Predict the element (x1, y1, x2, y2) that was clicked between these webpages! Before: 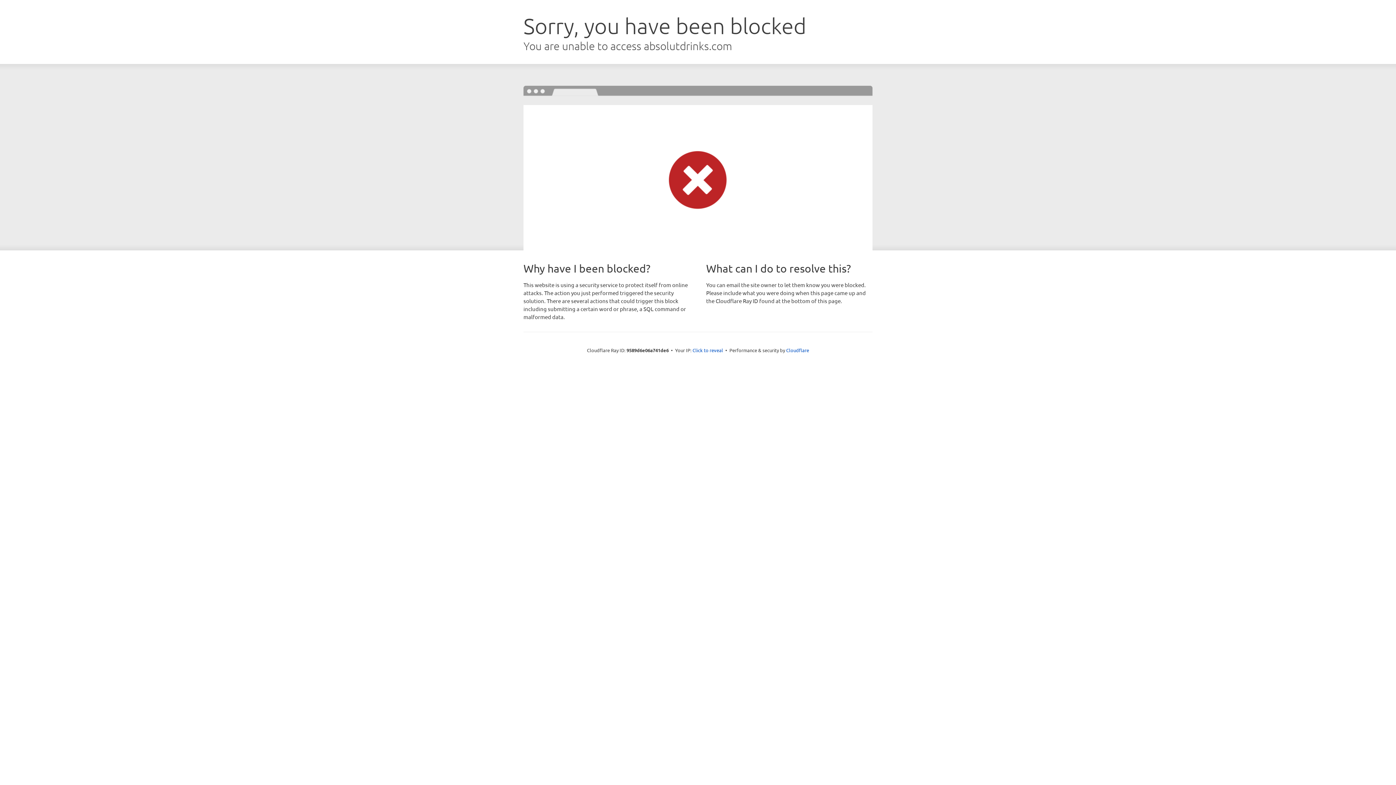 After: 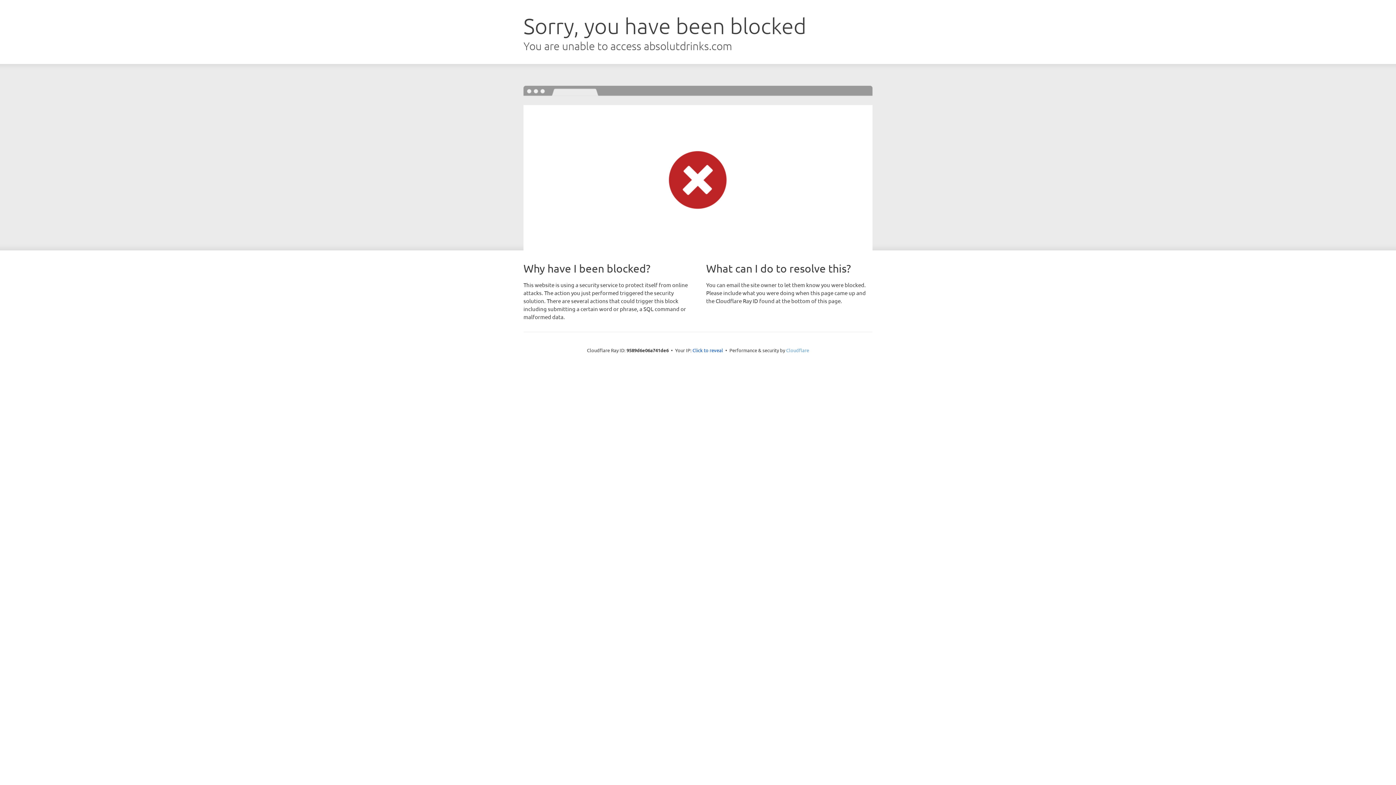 Action: bbox: (786, 347, 809, 353) label: Cloudflare